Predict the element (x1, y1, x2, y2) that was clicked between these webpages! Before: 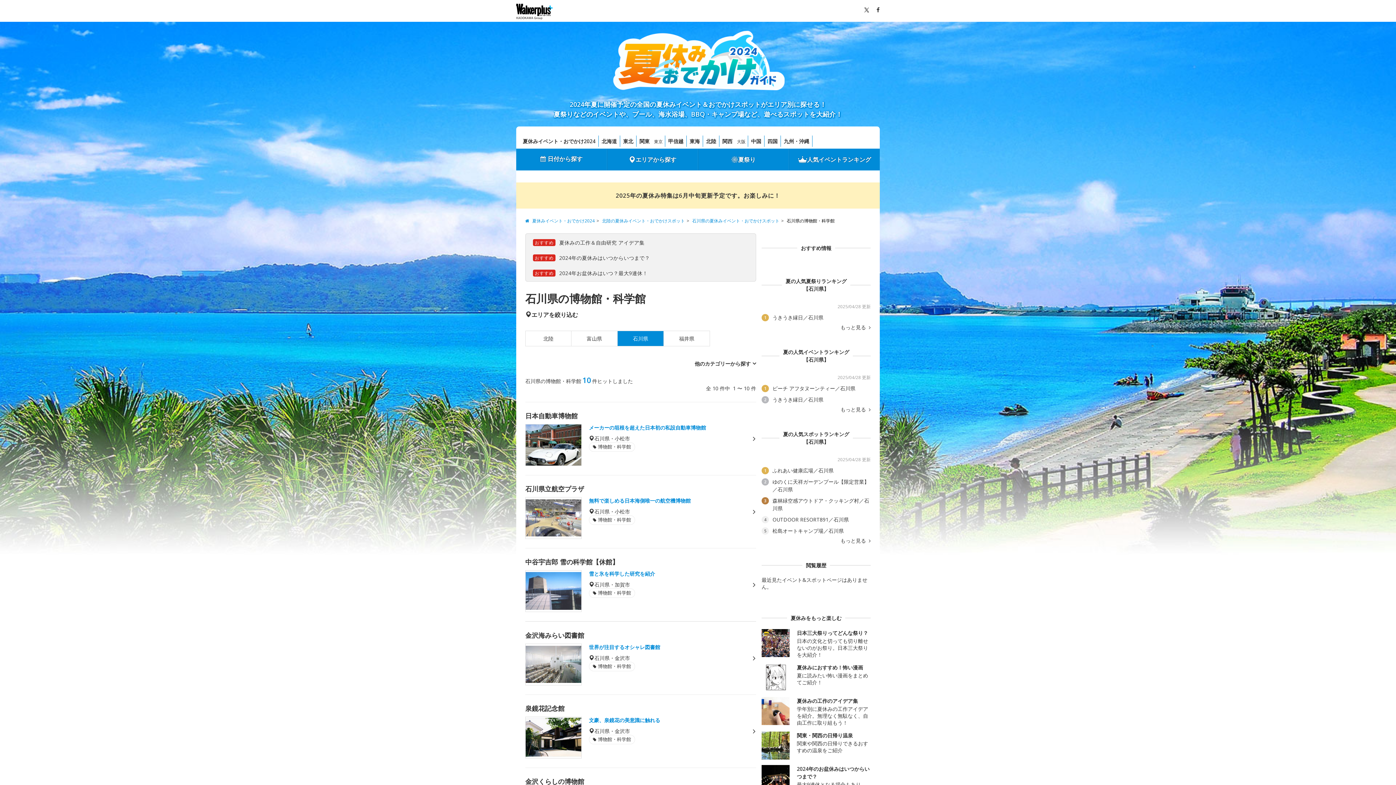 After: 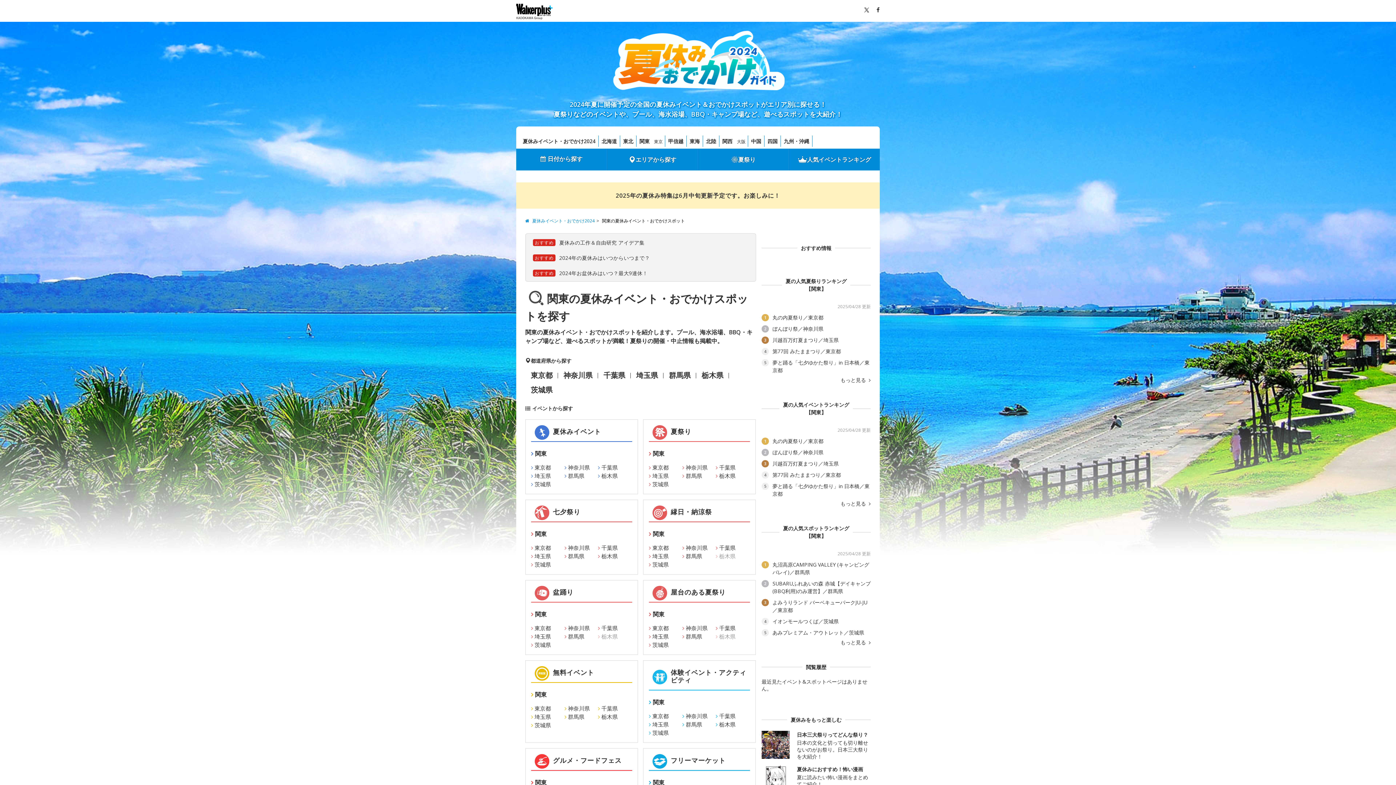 Action: bbox: (636, 135, 652, 147) label: 関東